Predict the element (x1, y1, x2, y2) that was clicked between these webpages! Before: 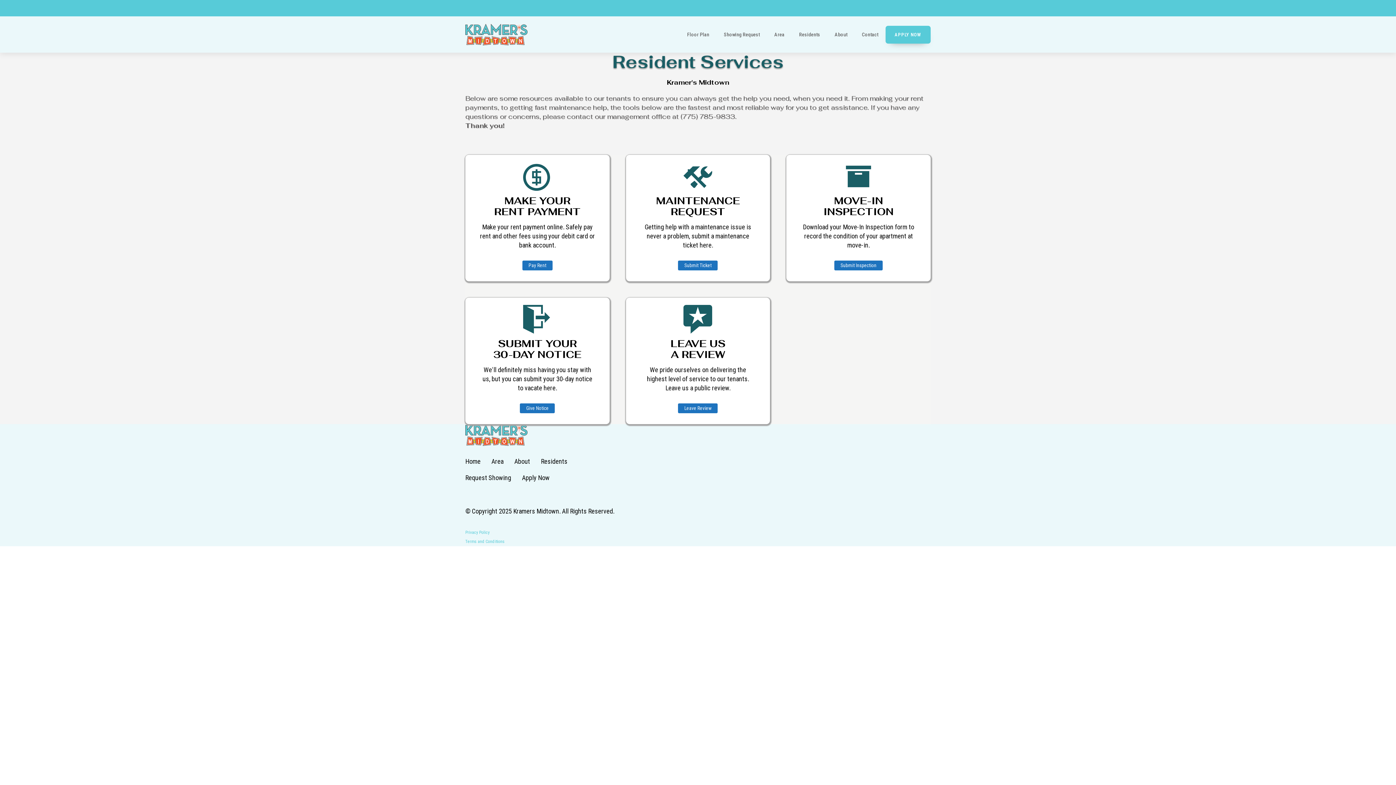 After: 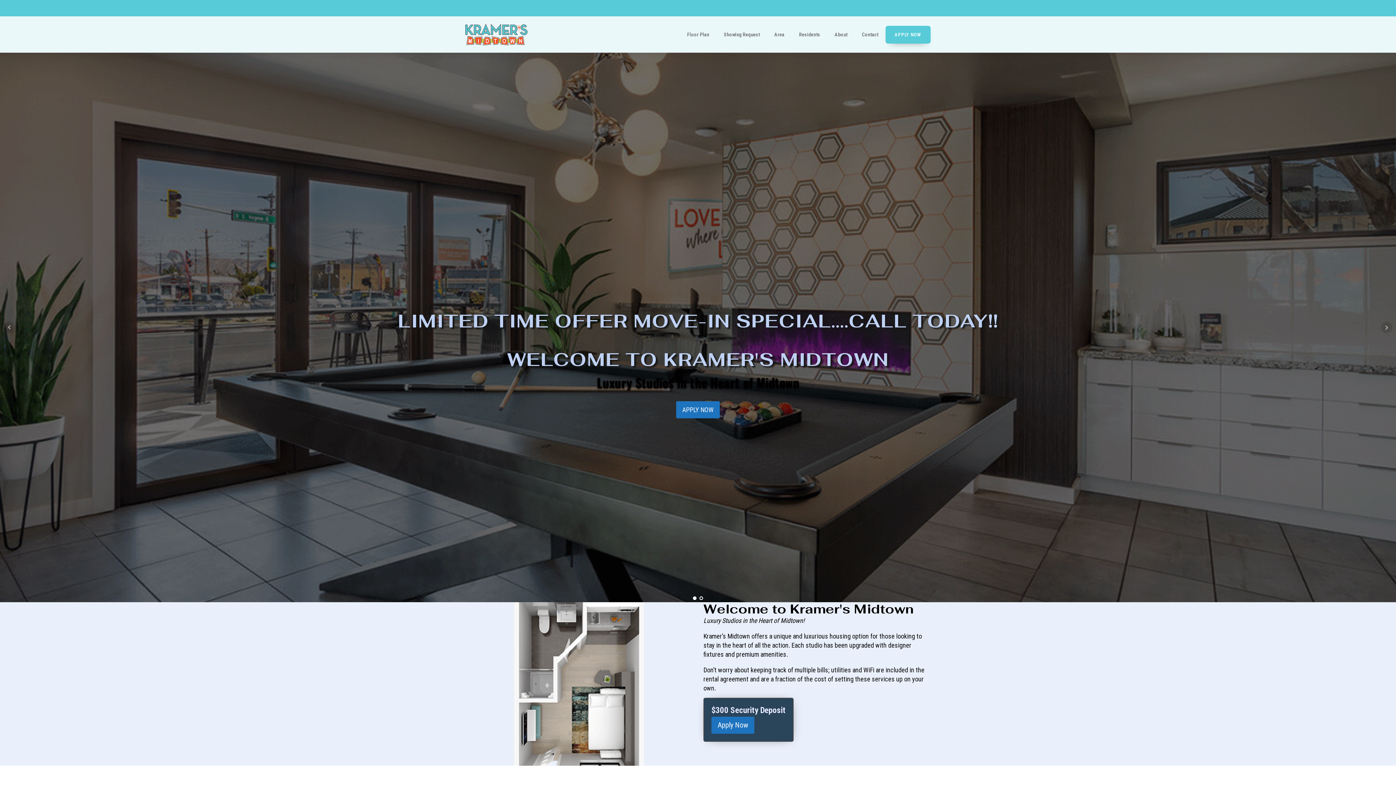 Action: bbox: (465, 424, 527, 456)